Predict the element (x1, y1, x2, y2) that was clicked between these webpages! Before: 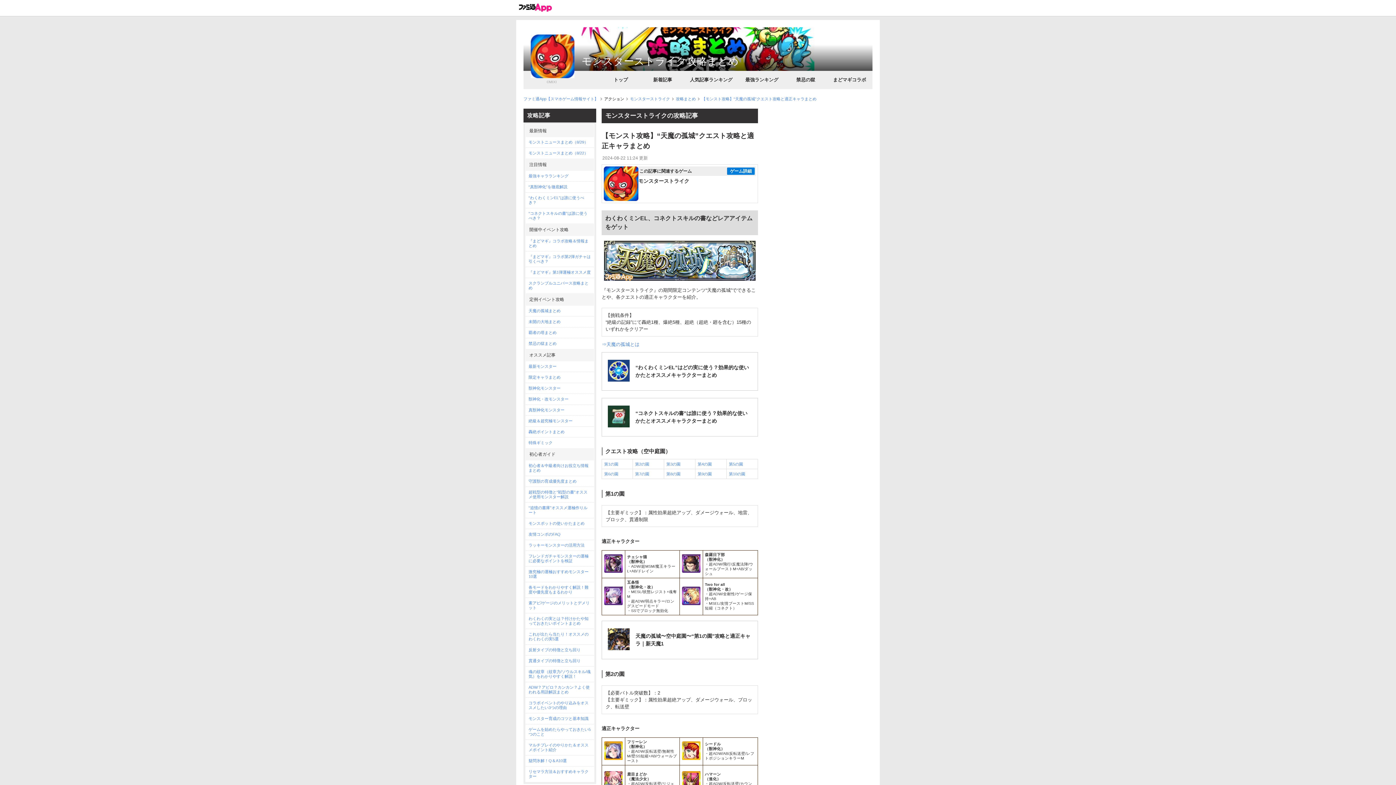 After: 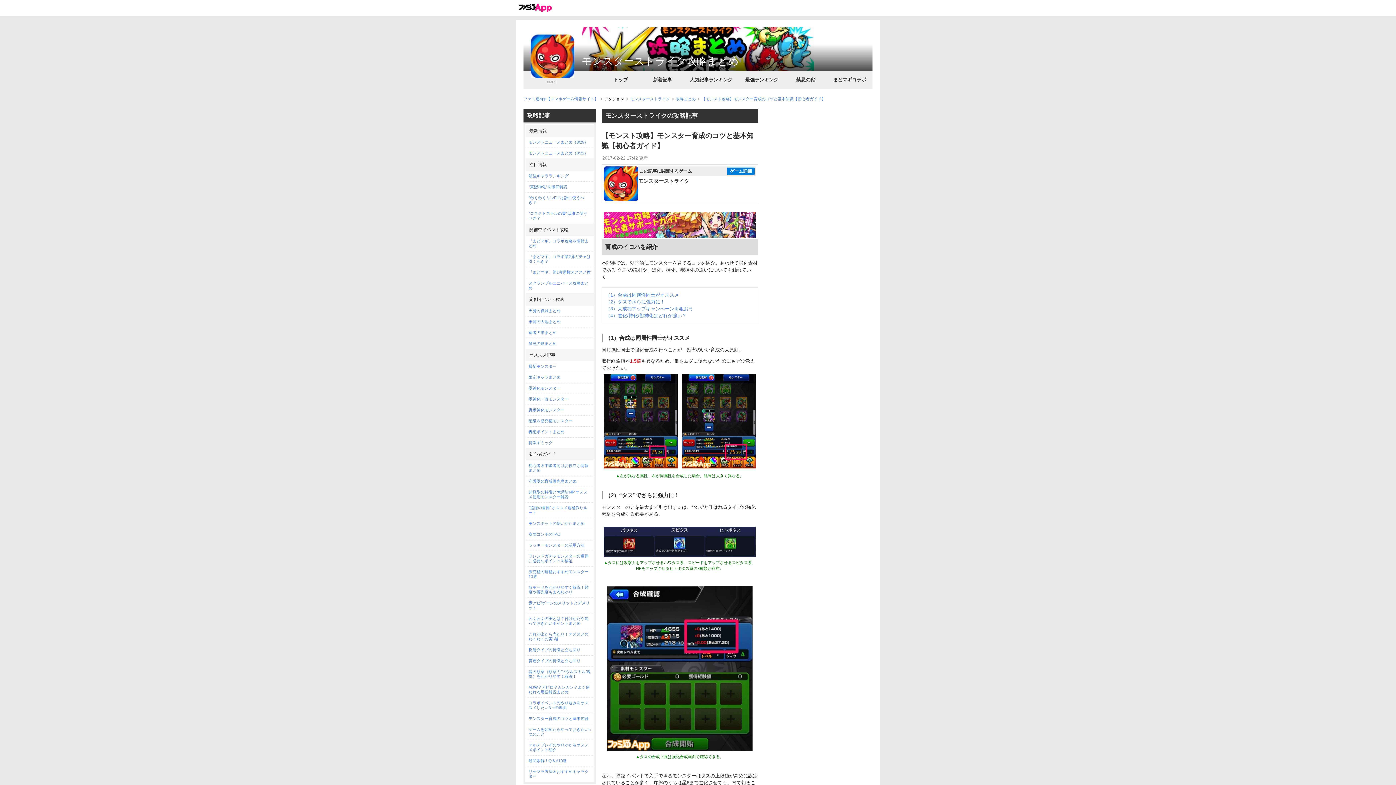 Action: label: モンスター育成のコツと基本知識 bbox: (525, 713, 594, 724)